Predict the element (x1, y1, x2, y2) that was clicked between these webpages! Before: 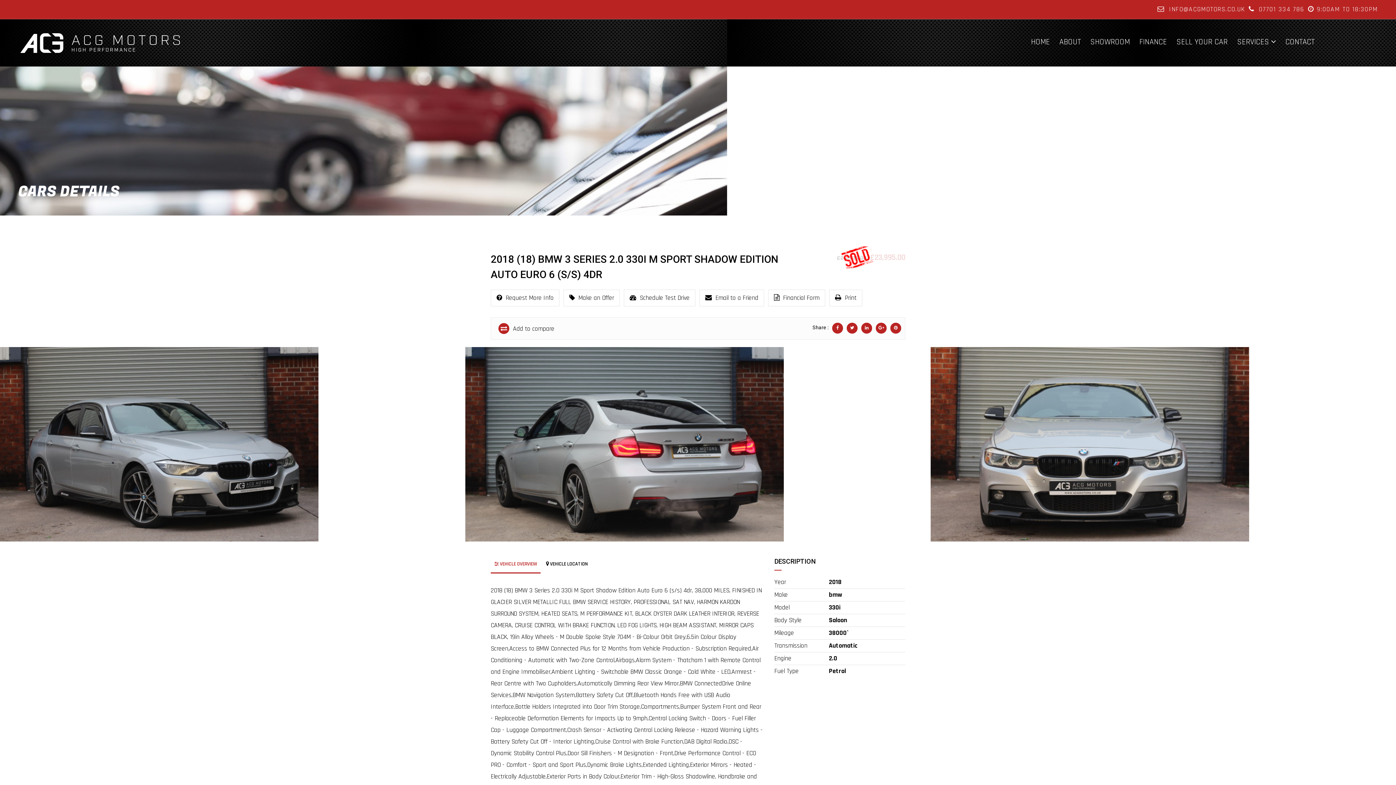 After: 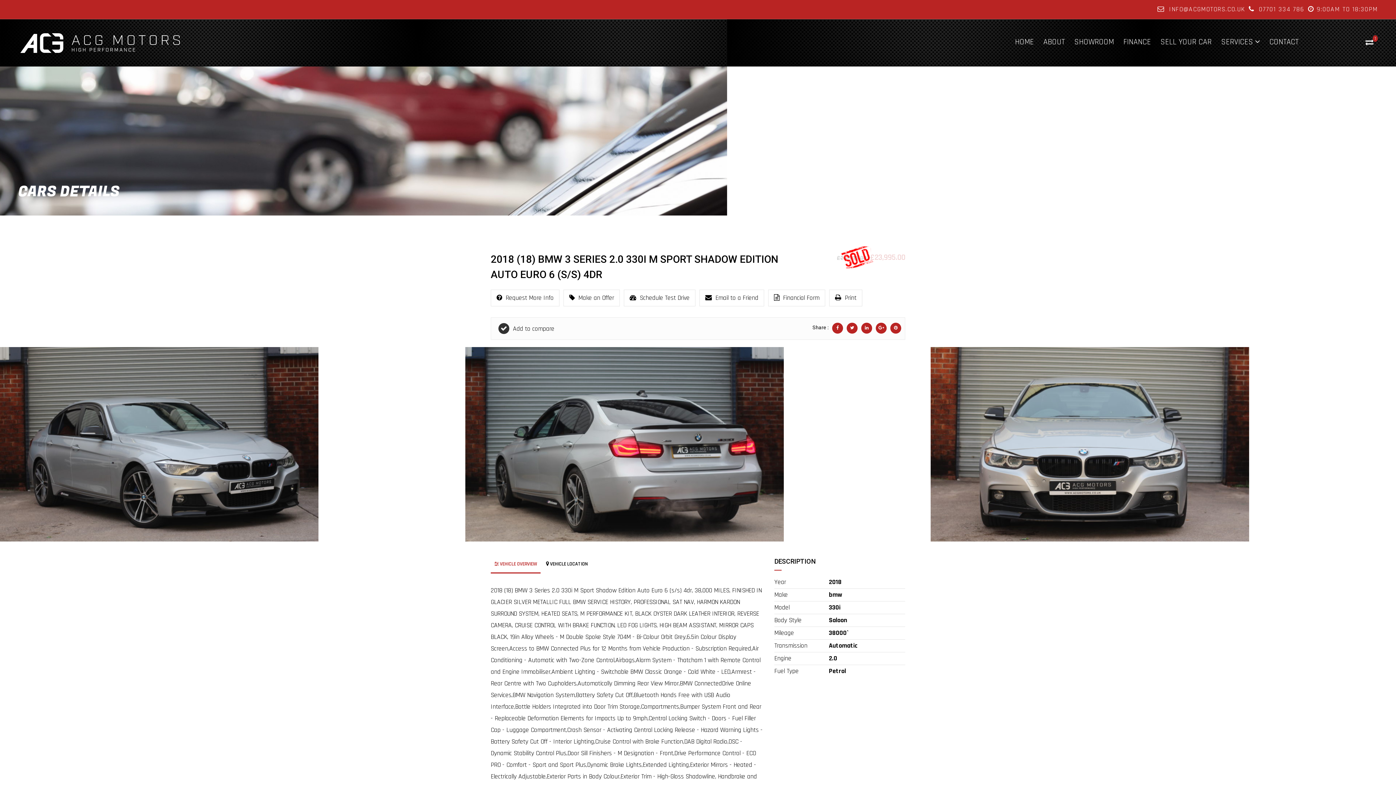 Action: bbox: (494, 319, 558, 337) label:  Add to compare